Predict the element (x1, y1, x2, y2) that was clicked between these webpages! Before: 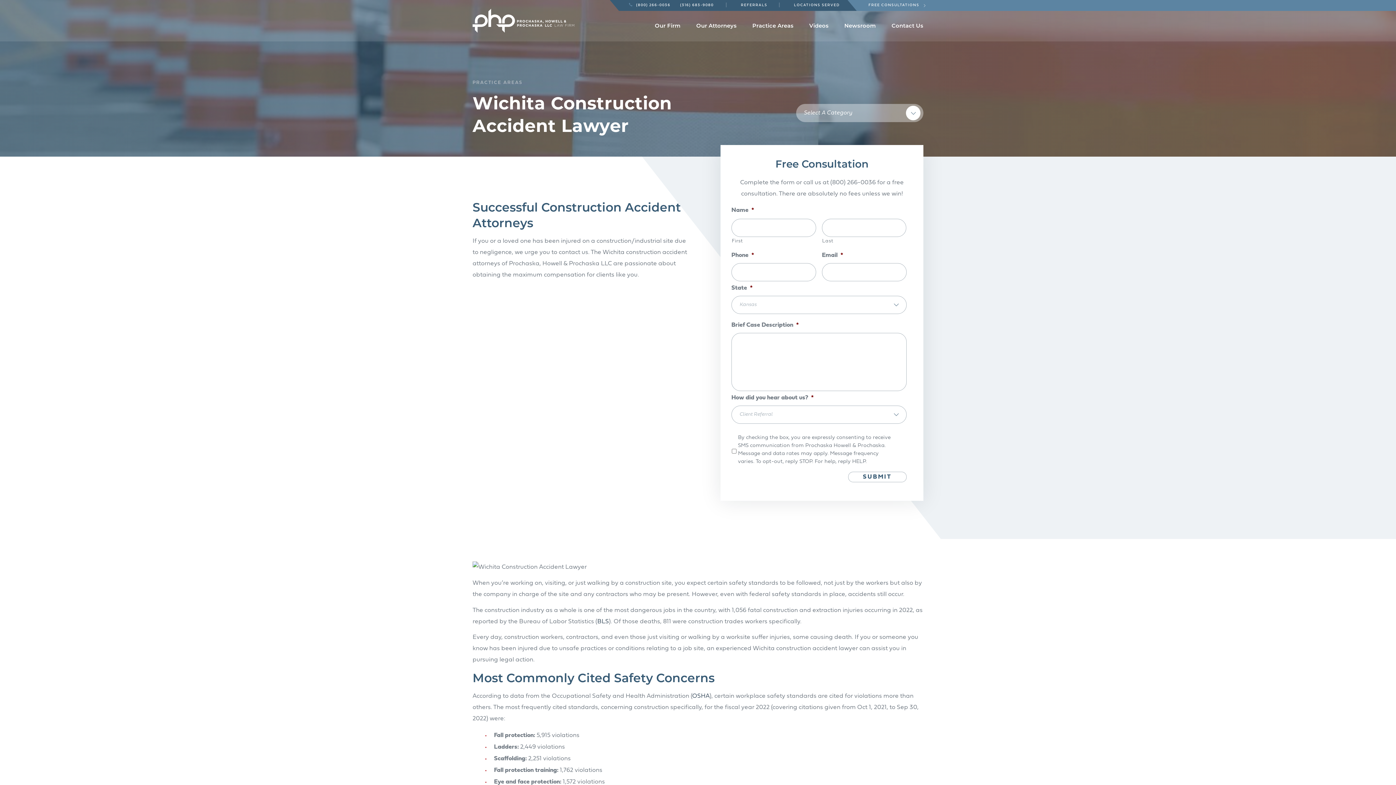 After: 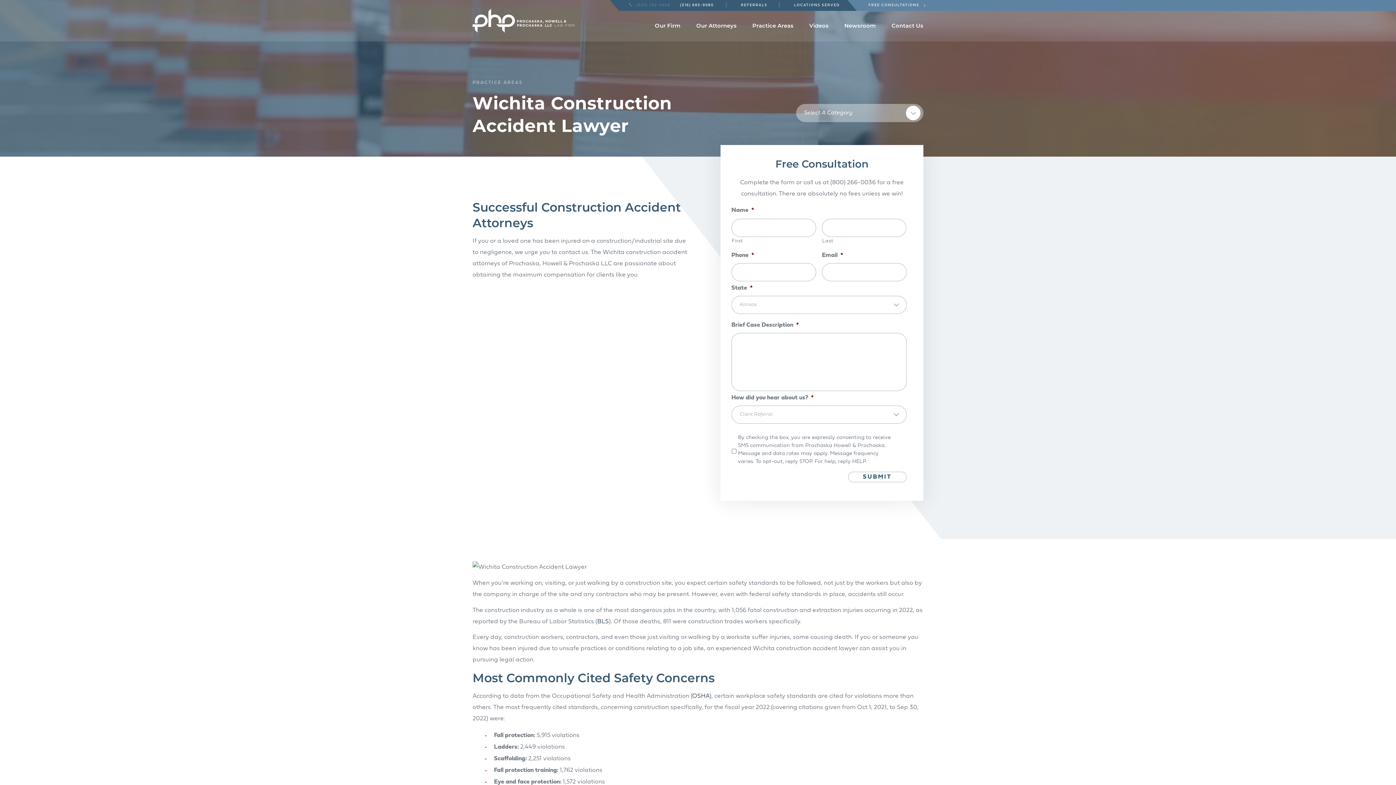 Action: label: (800) 266-0036 bbox: (636, 2, 670, 8)